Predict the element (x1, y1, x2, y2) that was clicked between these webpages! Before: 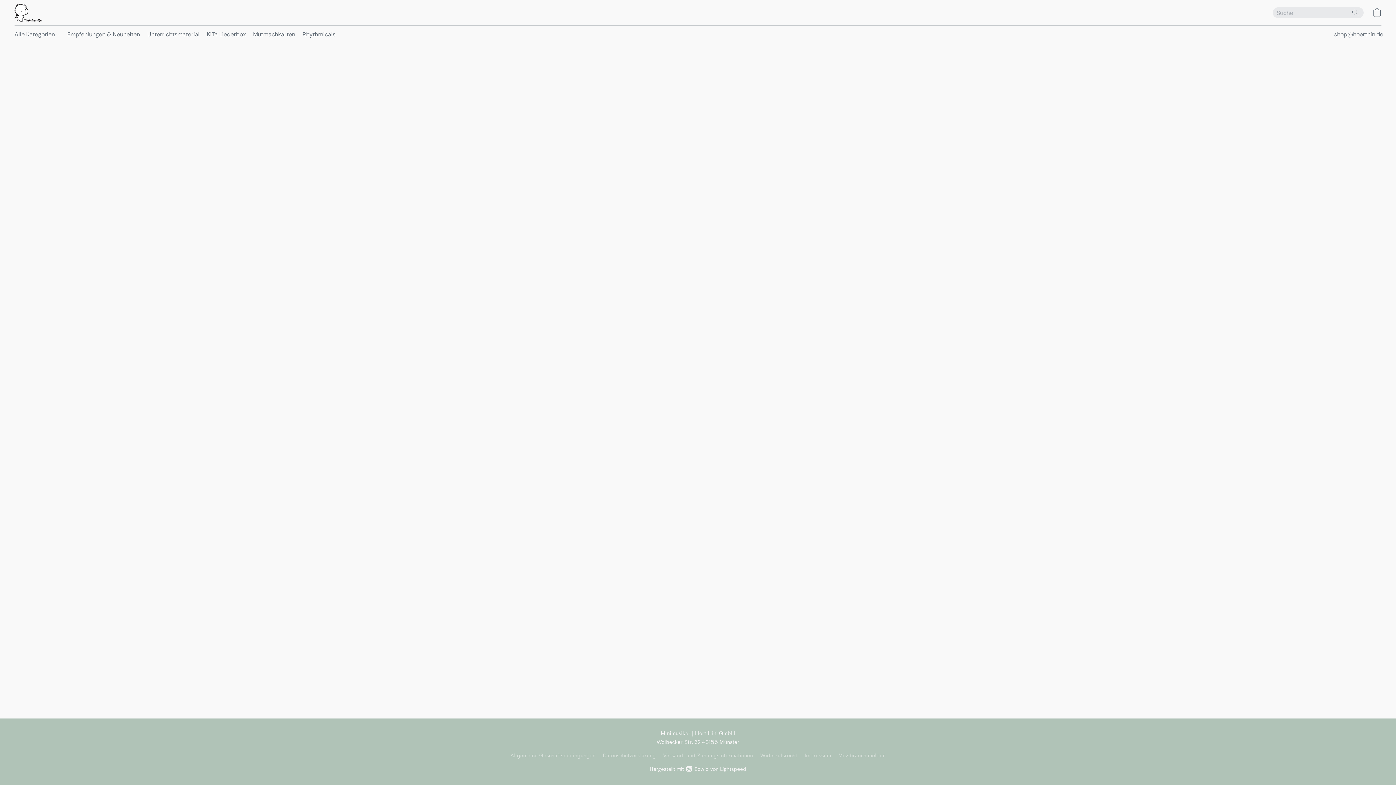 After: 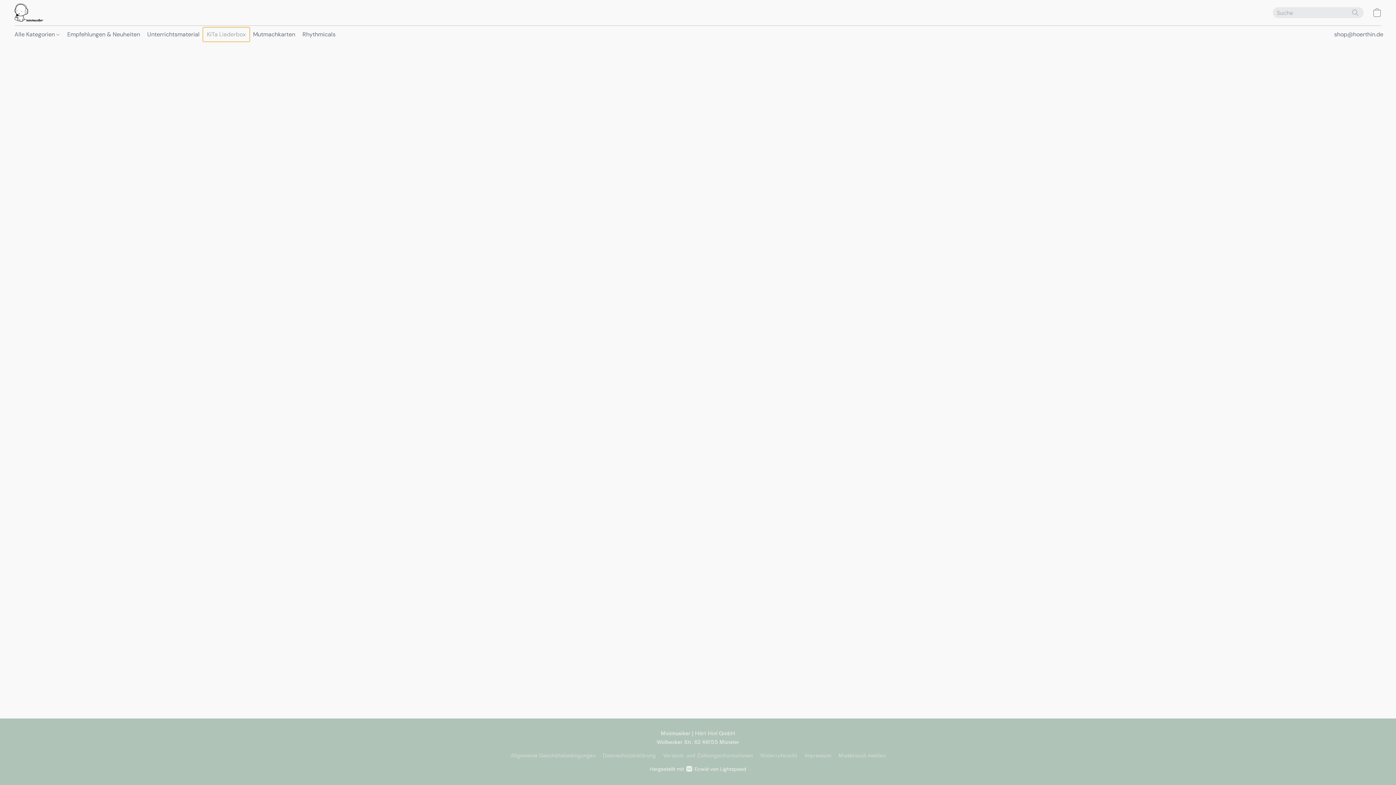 Action: label: KiTa Liederbox bbox: (203, 27, 249, 41)